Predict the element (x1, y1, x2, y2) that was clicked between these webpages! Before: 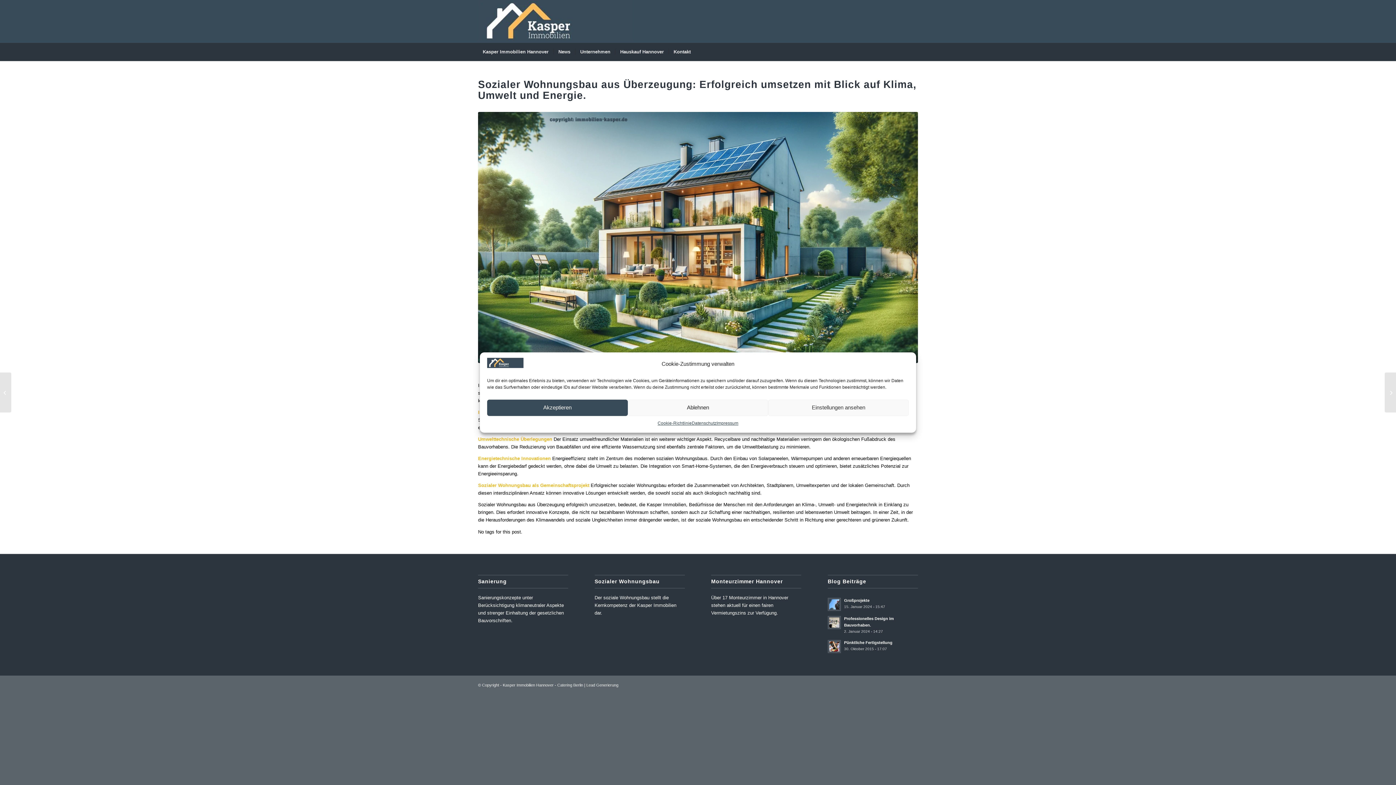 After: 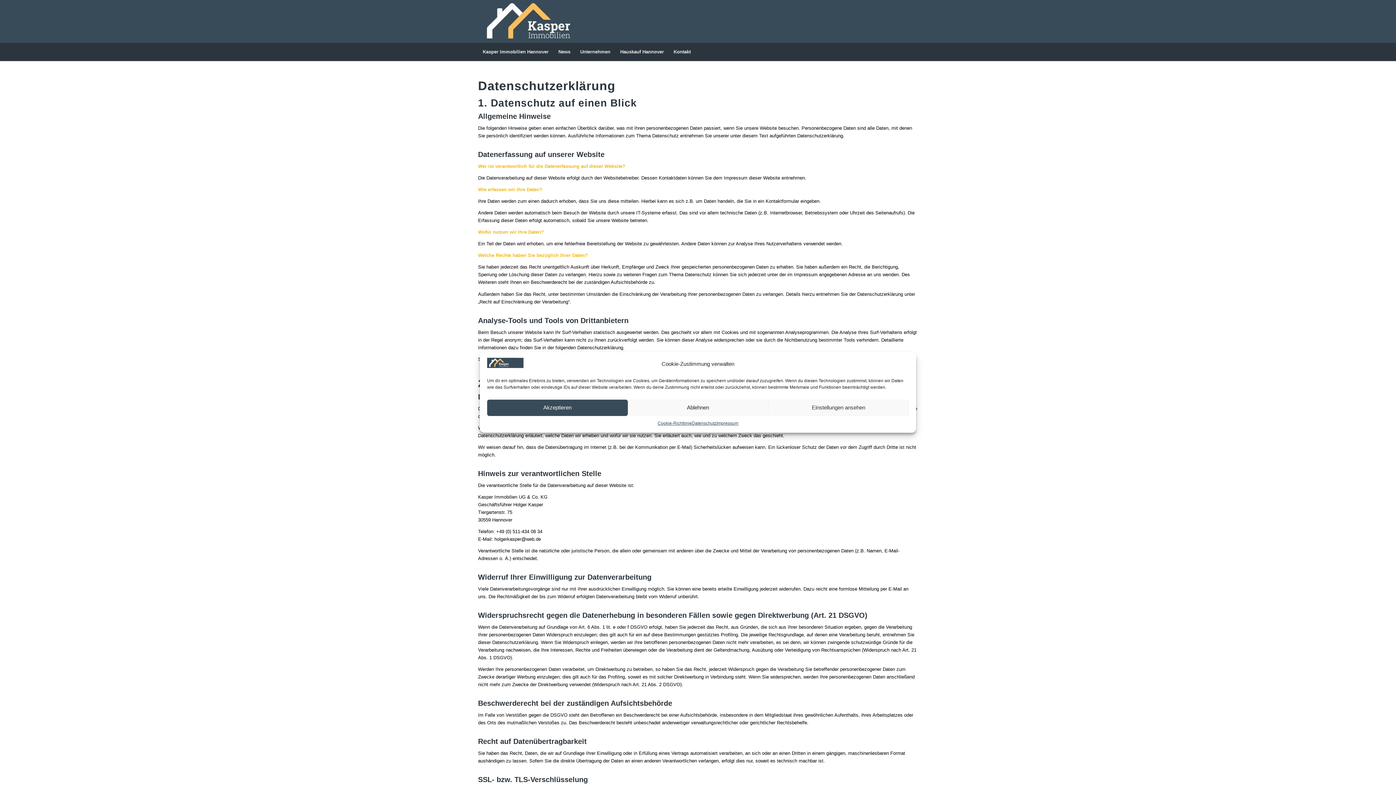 Action: label: Datenschutz bbox: (691, 419, 716, 427)